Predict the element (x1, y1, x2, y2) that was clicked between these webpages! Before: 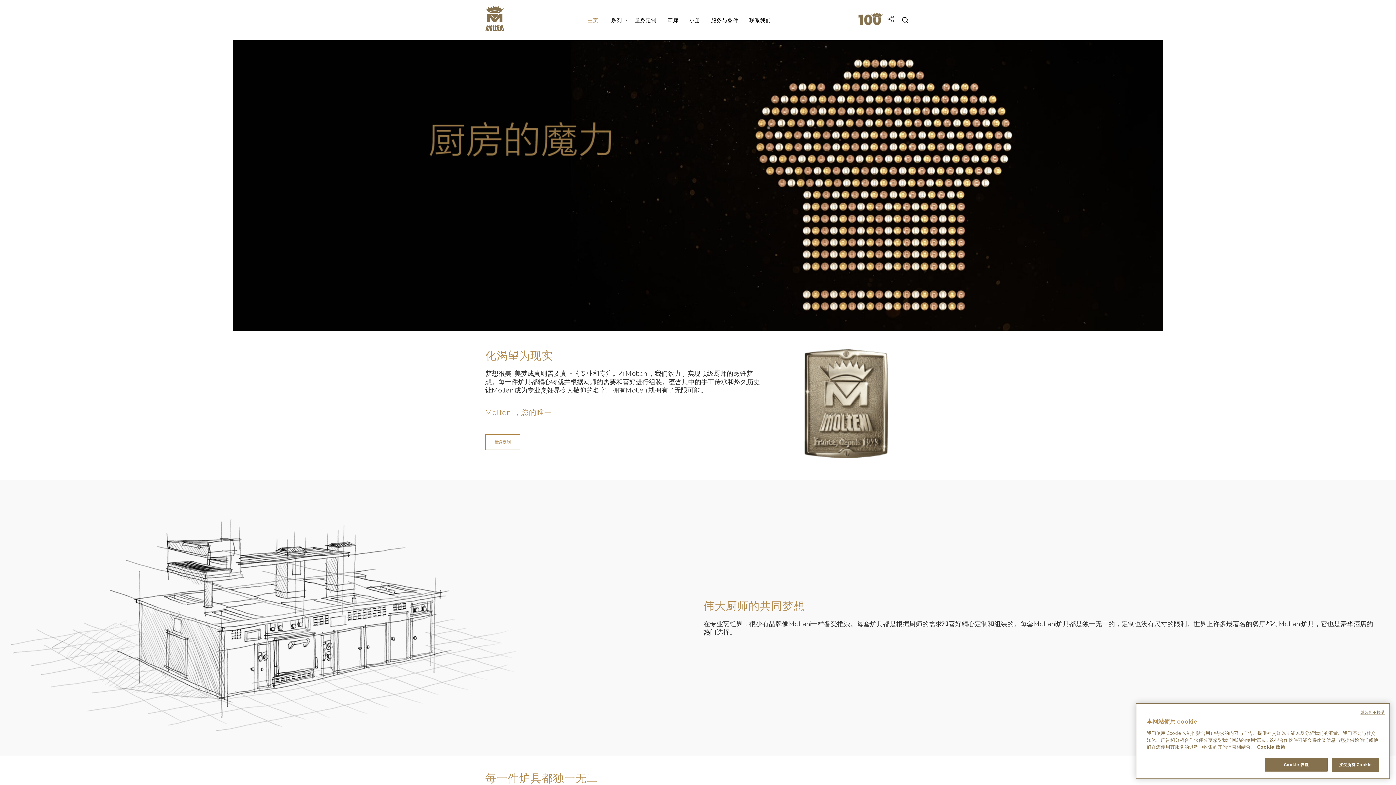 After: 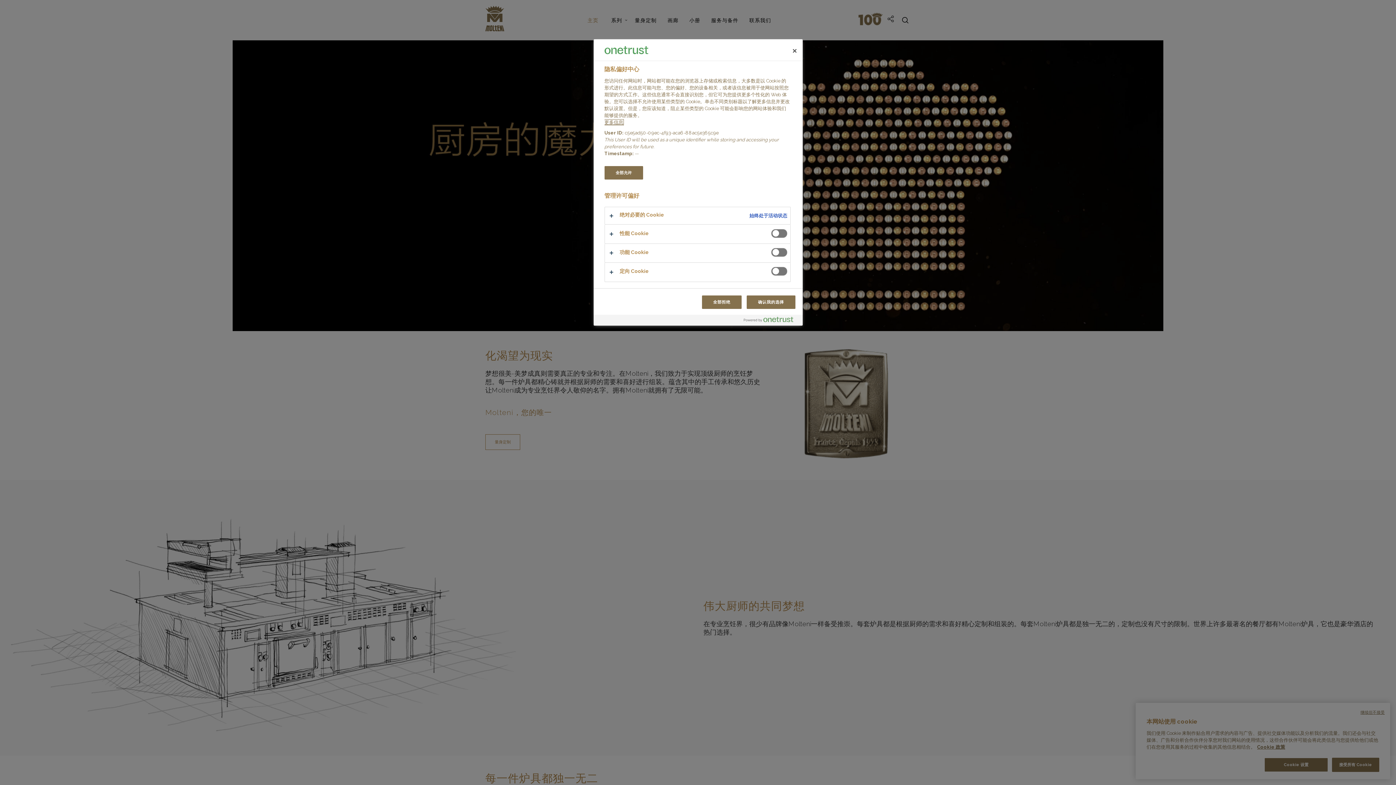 Action: label: Cookie 设置 bbox: (1264, 758, 1328, 772)